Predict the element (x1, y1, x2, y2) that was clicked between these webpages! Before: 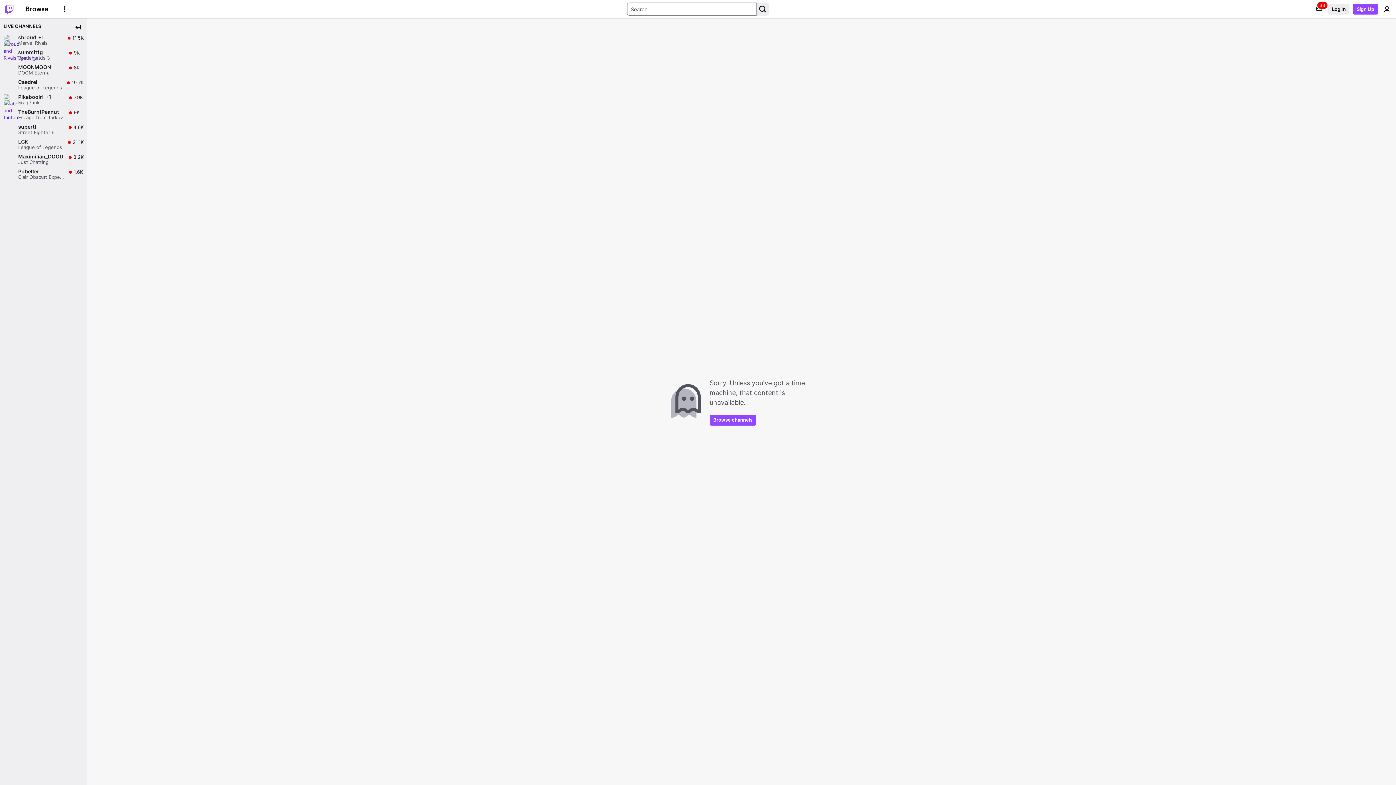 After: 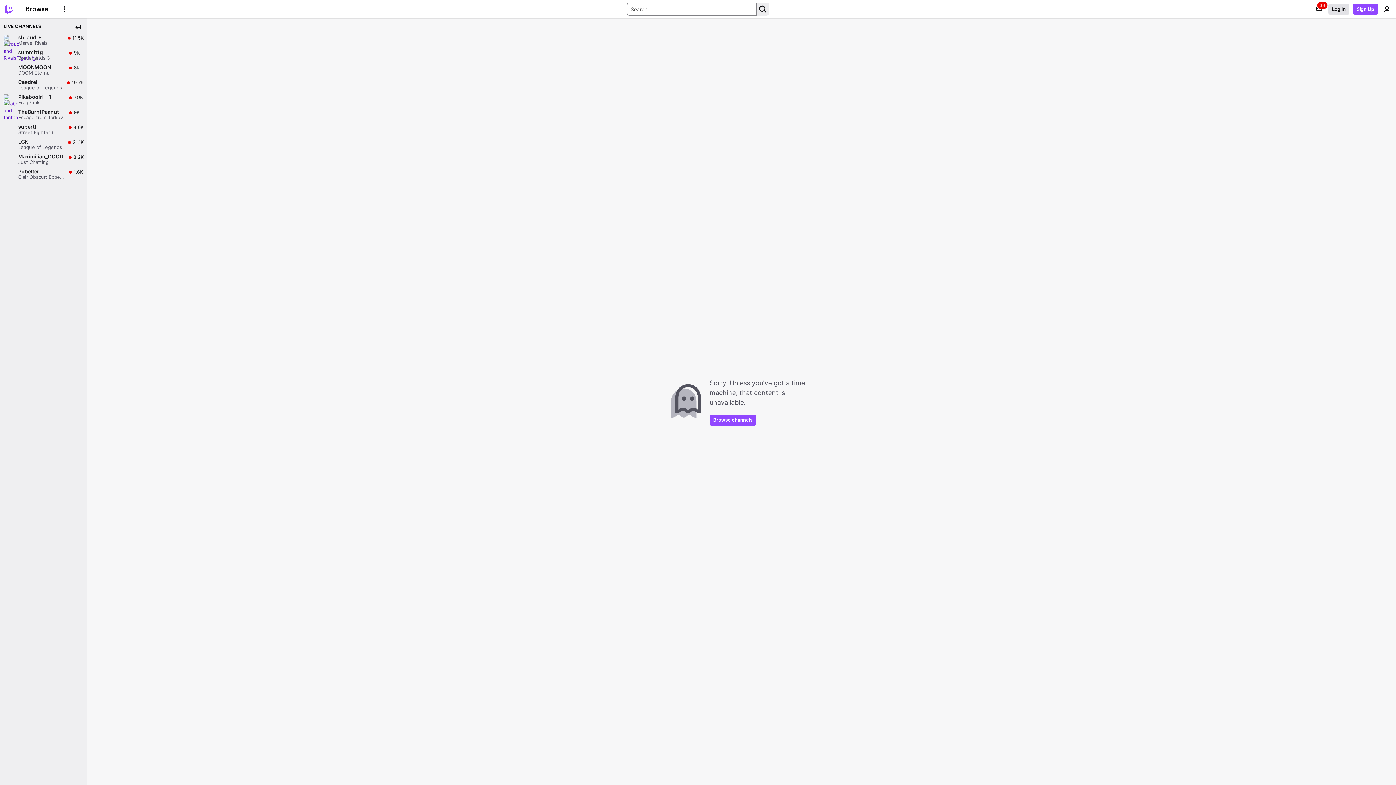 Action: bbox: (1328, 3, 1349, 14) label: Log In